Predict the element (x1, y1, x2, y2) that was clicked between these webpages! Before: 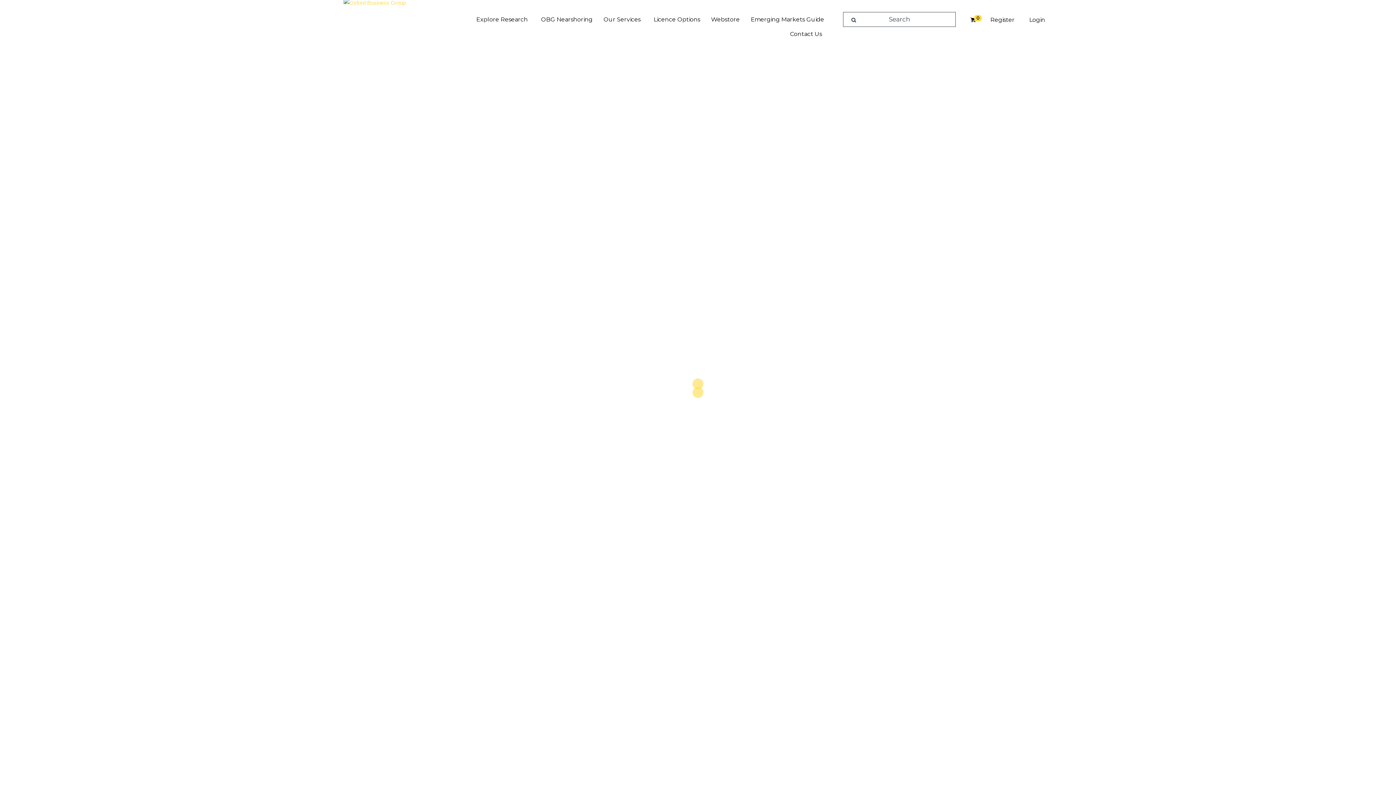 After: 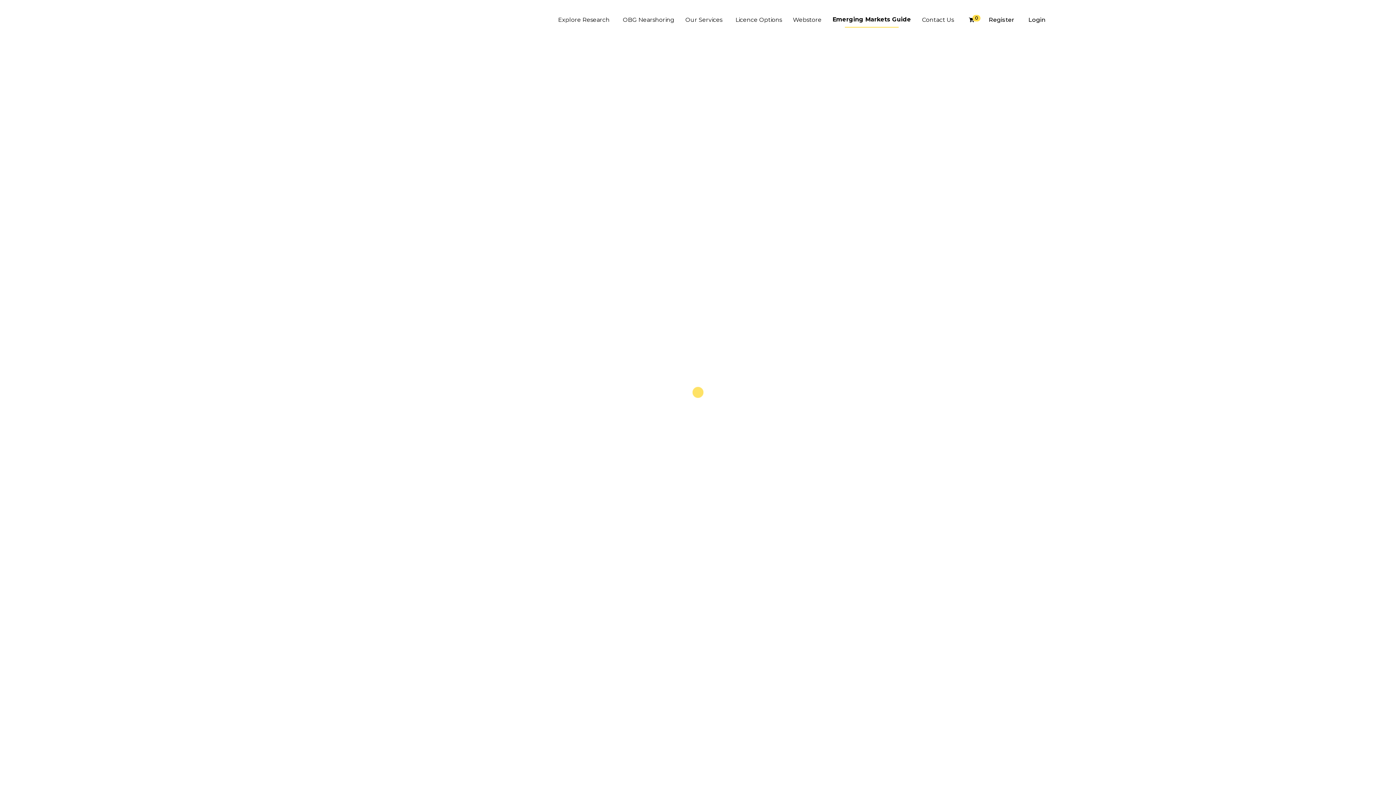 Action: bbox: (745, 12, 829, 26) label: Emerging Markets Guide